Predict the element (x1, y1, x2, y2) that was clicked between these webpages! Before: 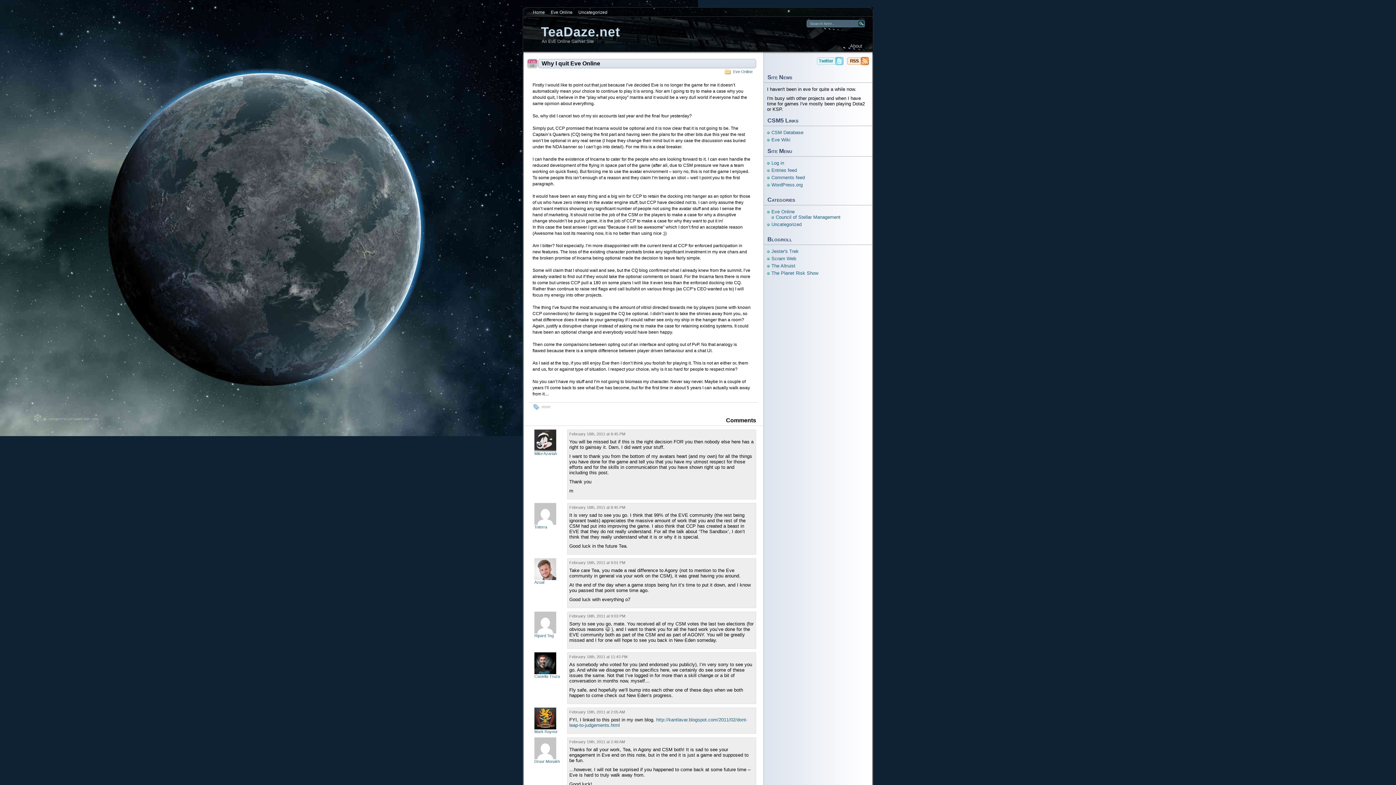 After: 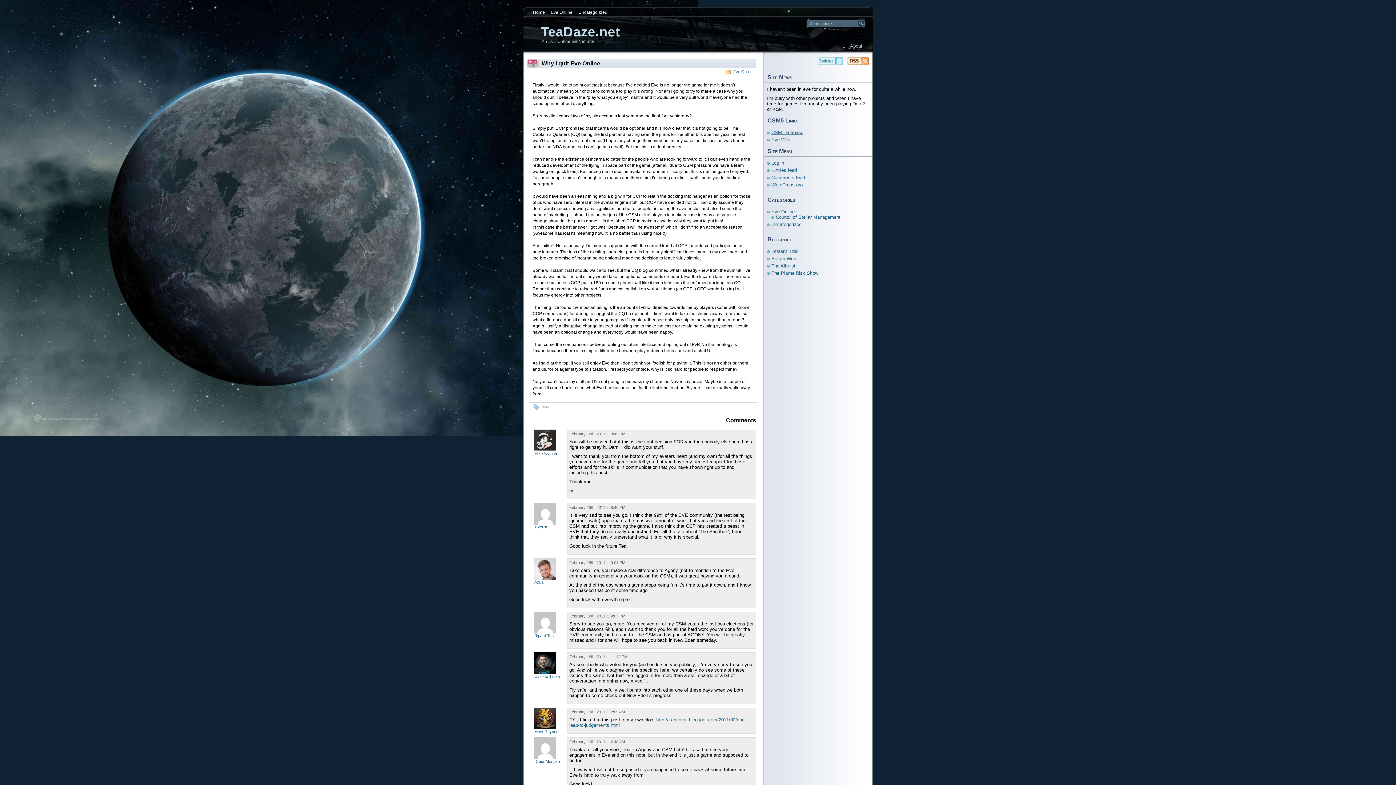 Action: label: CSM Database bbox: (771, 129, 803, 135)